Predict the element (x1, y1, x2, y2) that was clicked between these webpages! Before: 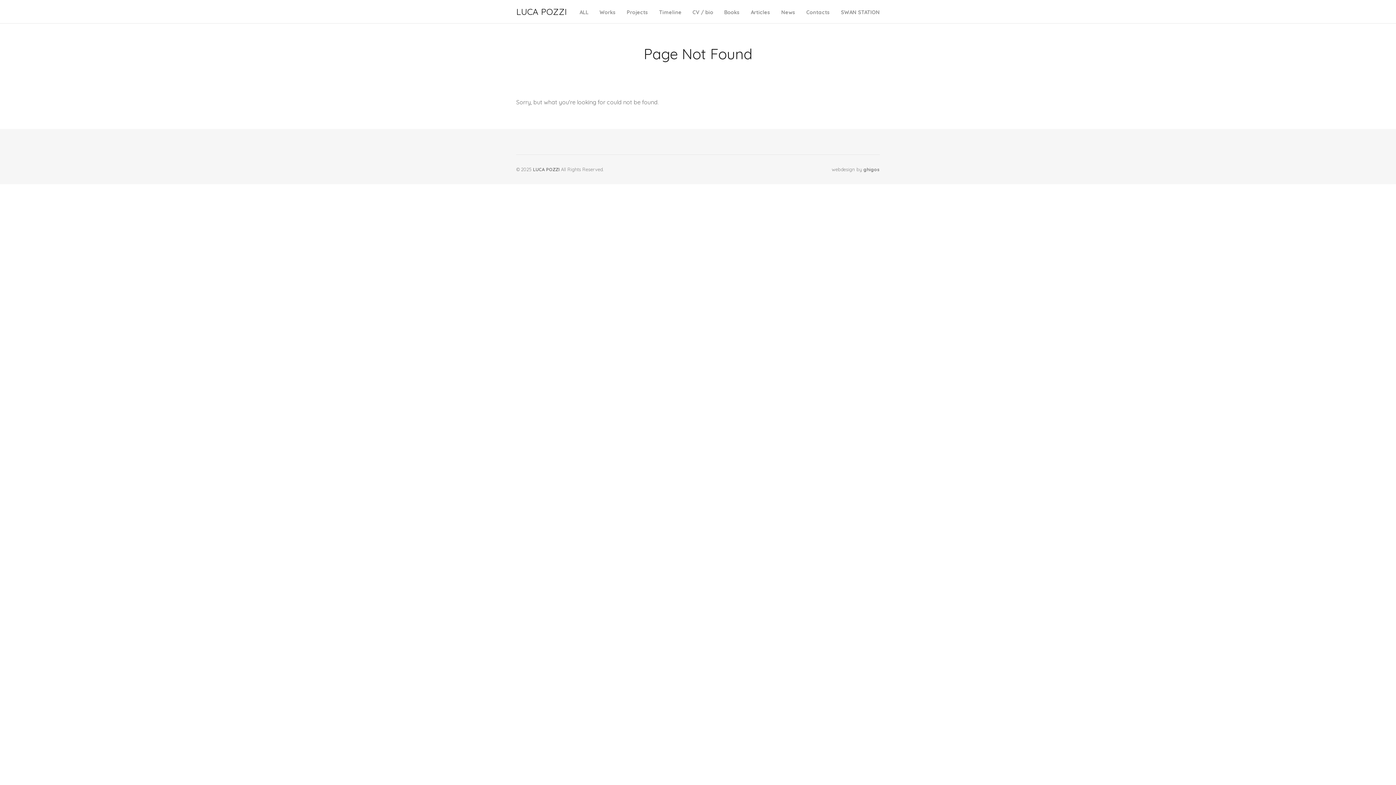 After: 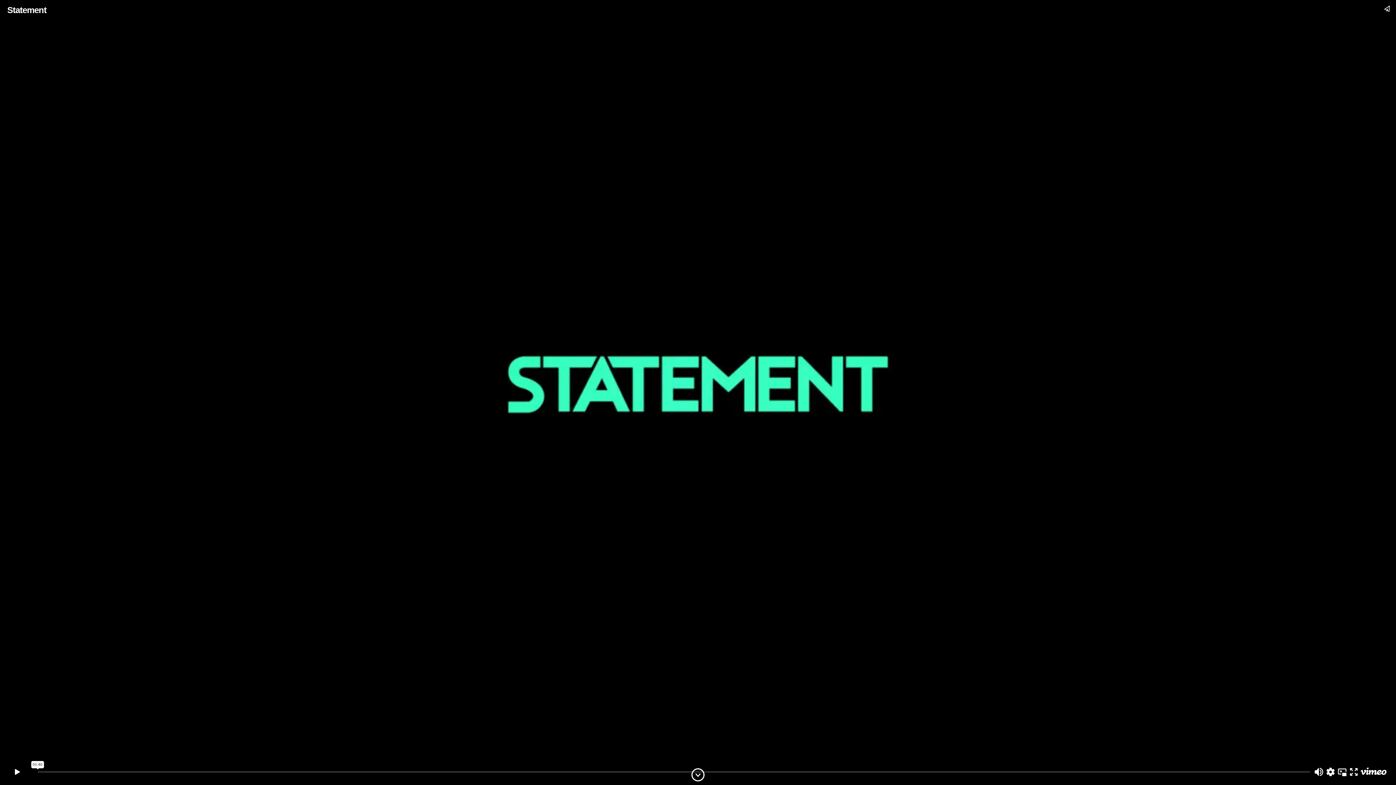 Action: label: LUCA POZZI bbox: (533, 166, 559, 172)